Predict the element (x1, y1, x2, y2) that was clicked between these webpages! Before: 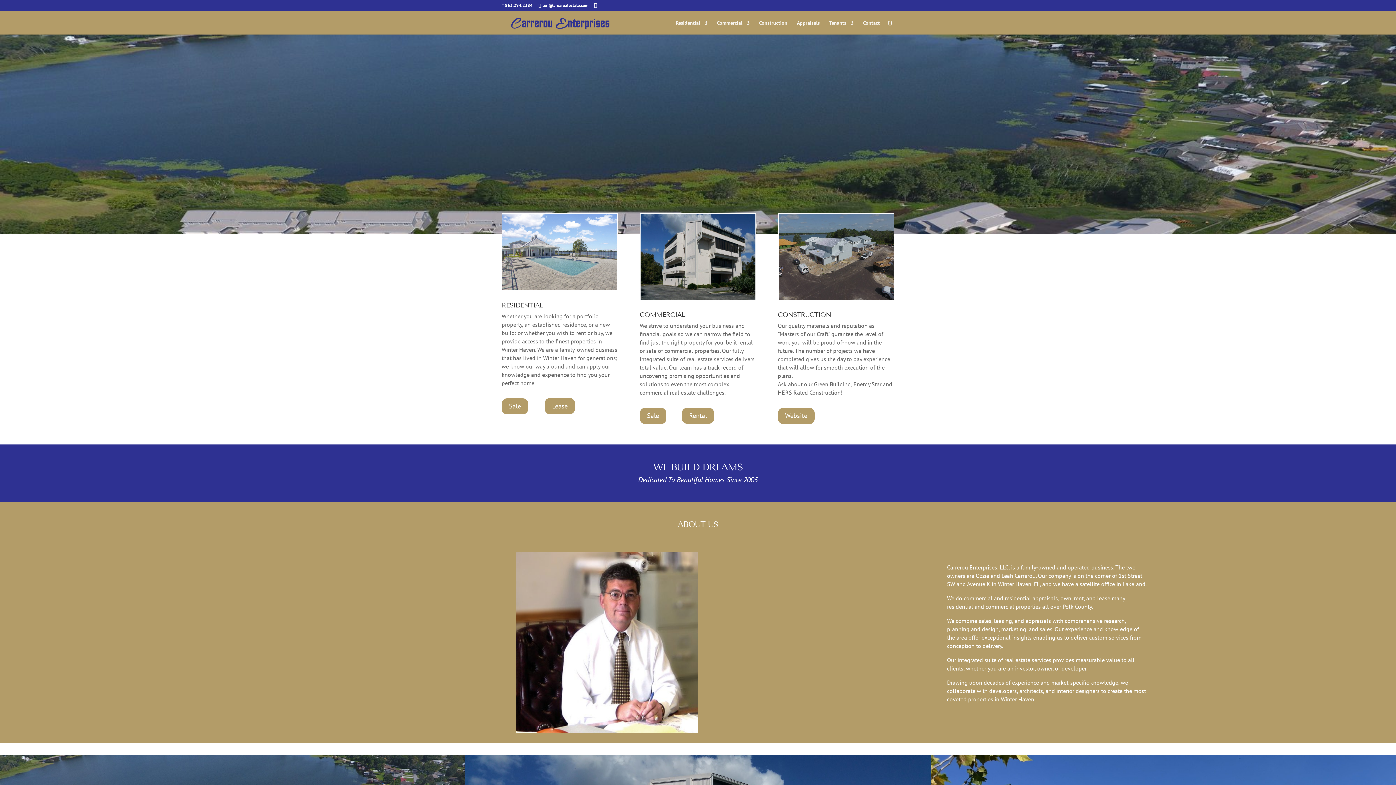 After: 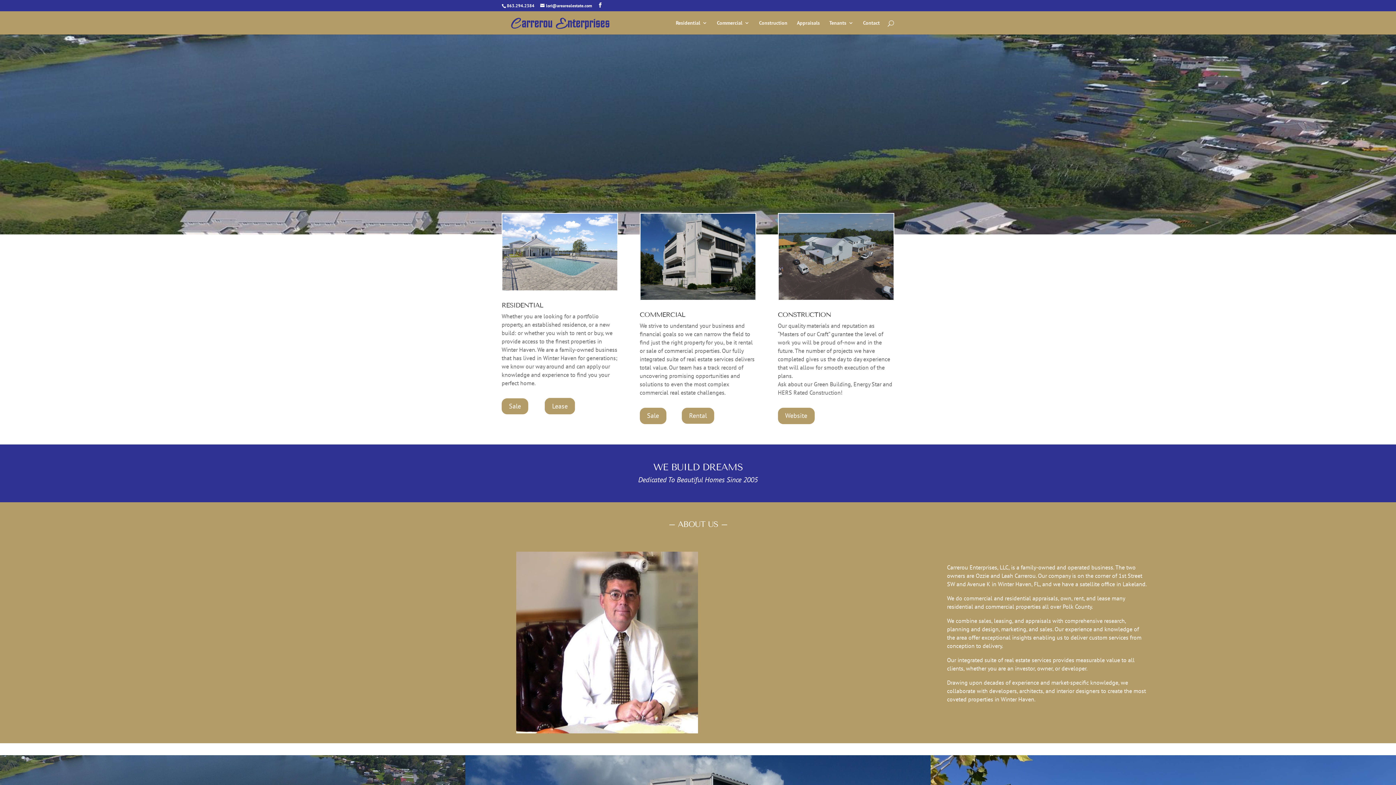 Action: bbox: (503, 19, 617, 25)